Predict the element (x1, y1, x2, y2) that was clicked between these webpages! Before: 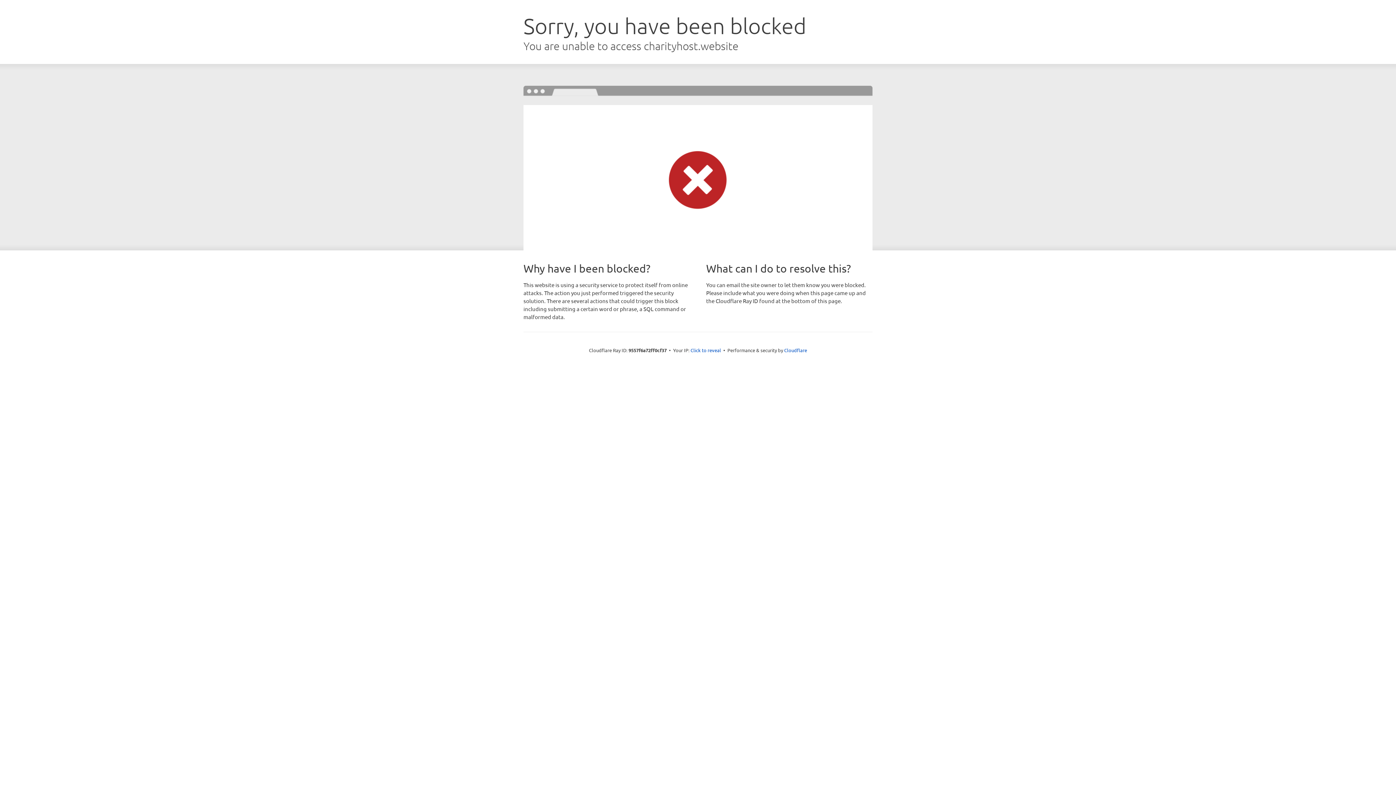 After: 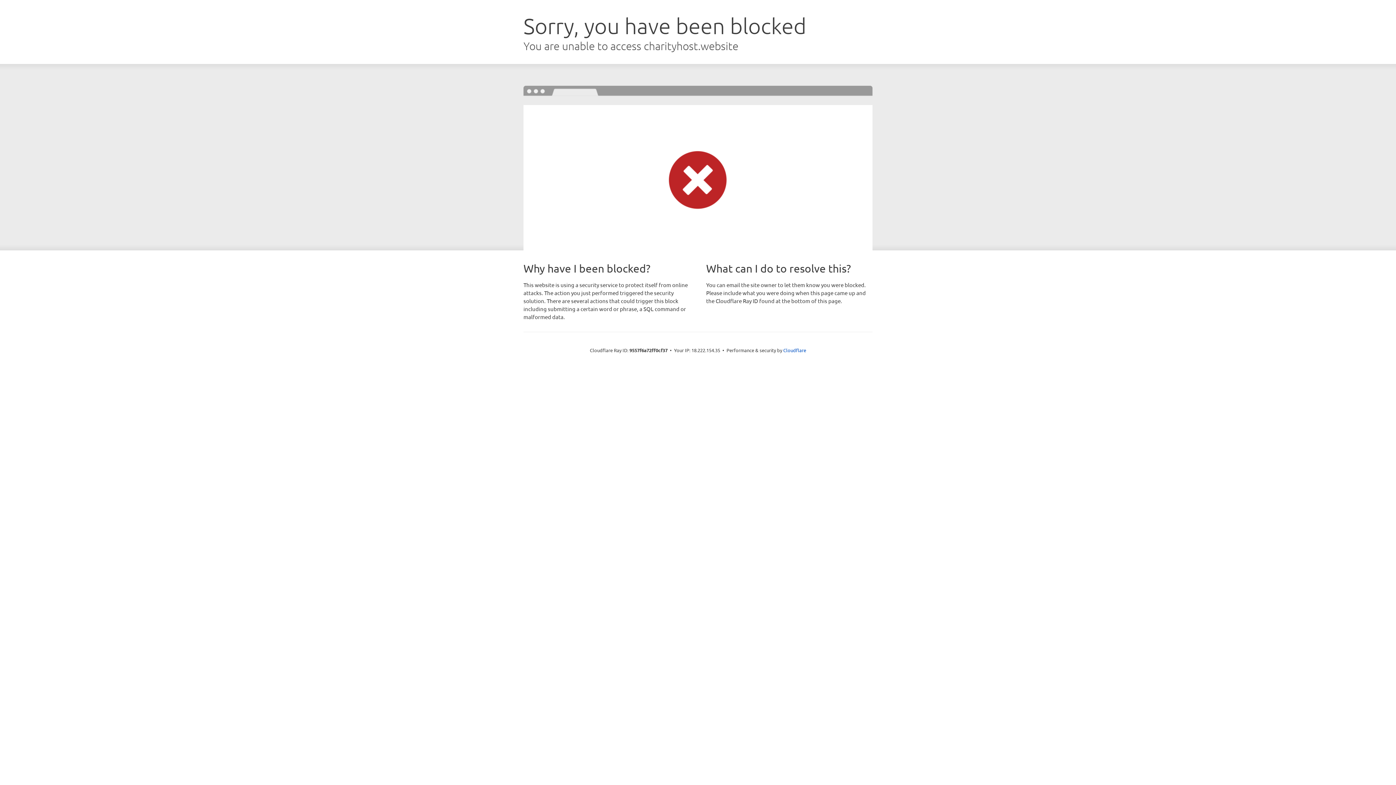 Action: bbox: (690, 346, 721, 353) label: Click to reveal